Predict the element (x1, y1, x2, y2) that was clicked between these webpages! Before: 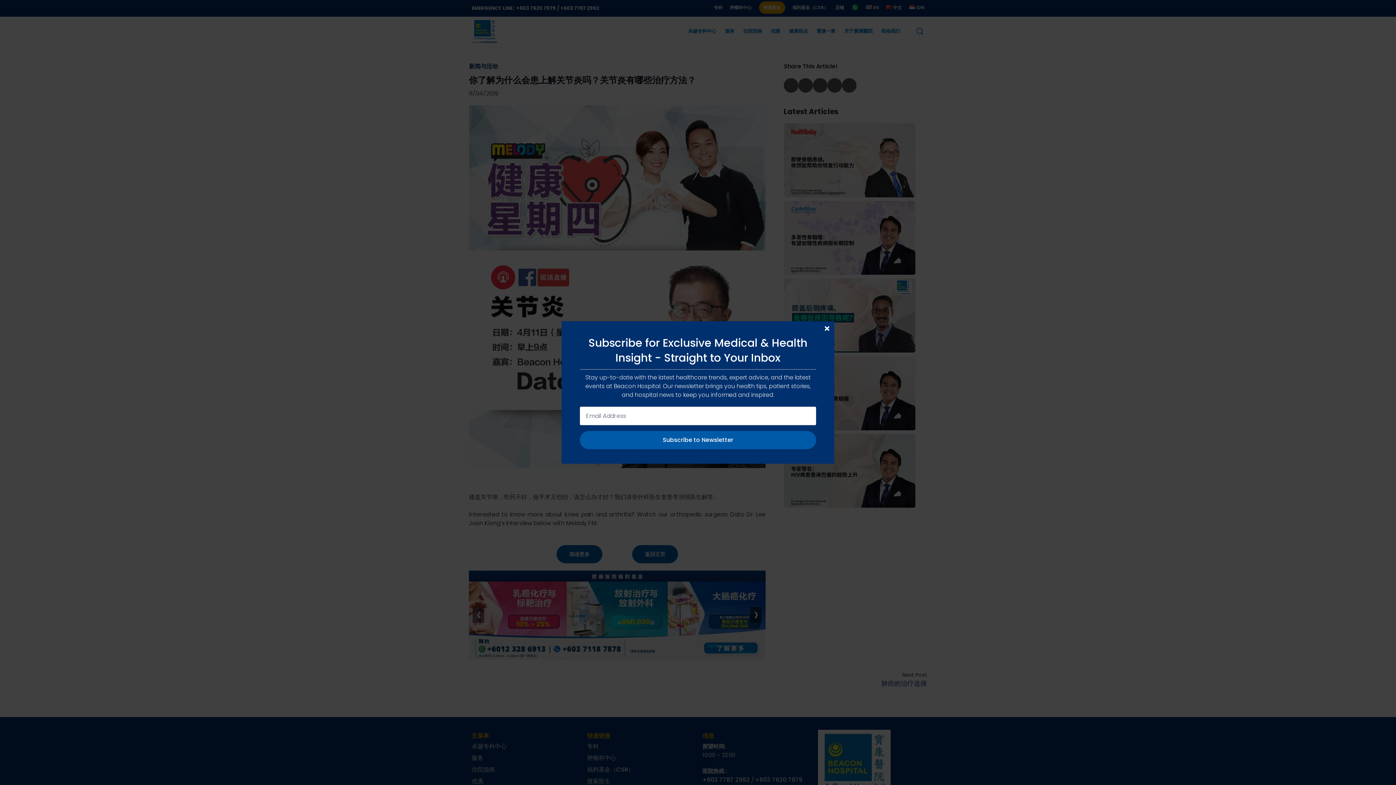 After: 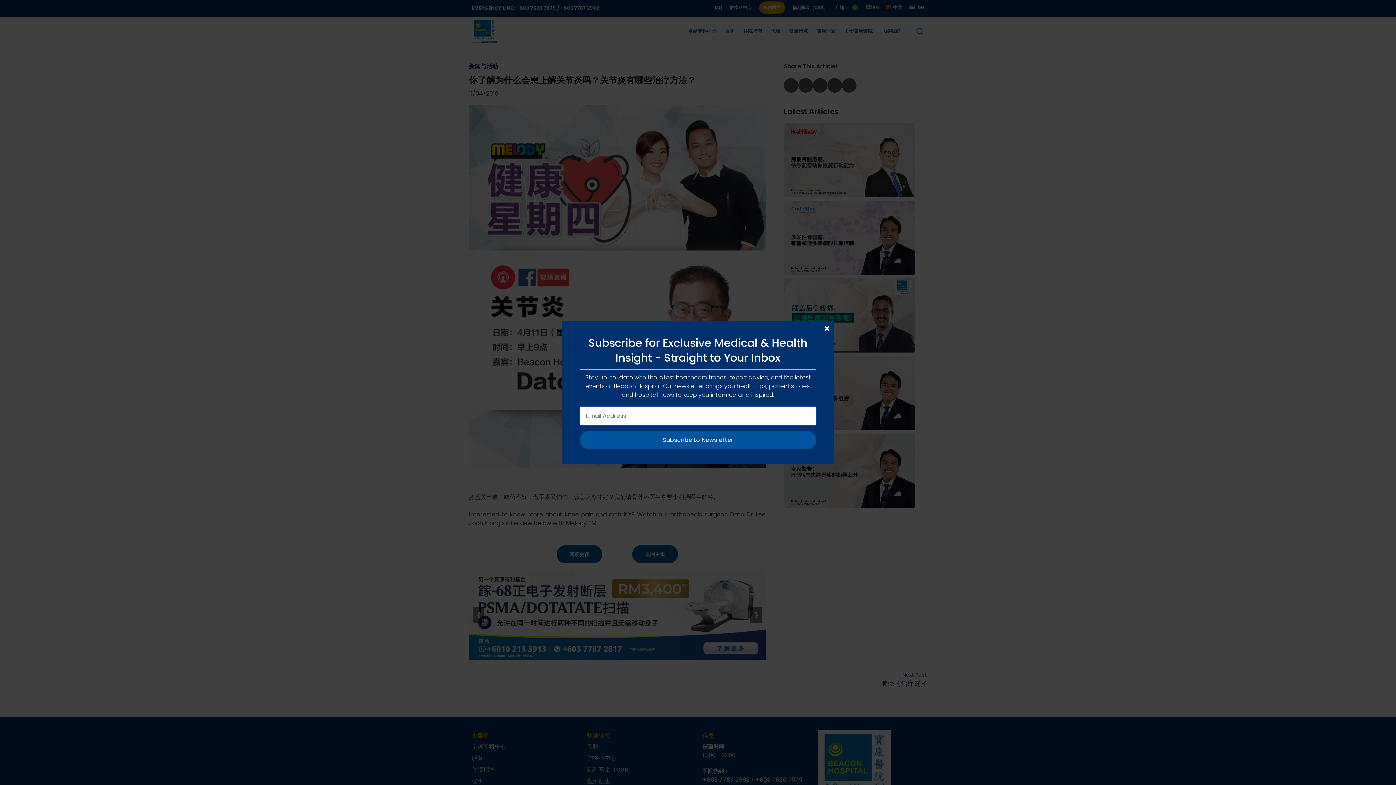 Action: label: Subscribe to Newsletter bbox: (580, 431, 816, 449)